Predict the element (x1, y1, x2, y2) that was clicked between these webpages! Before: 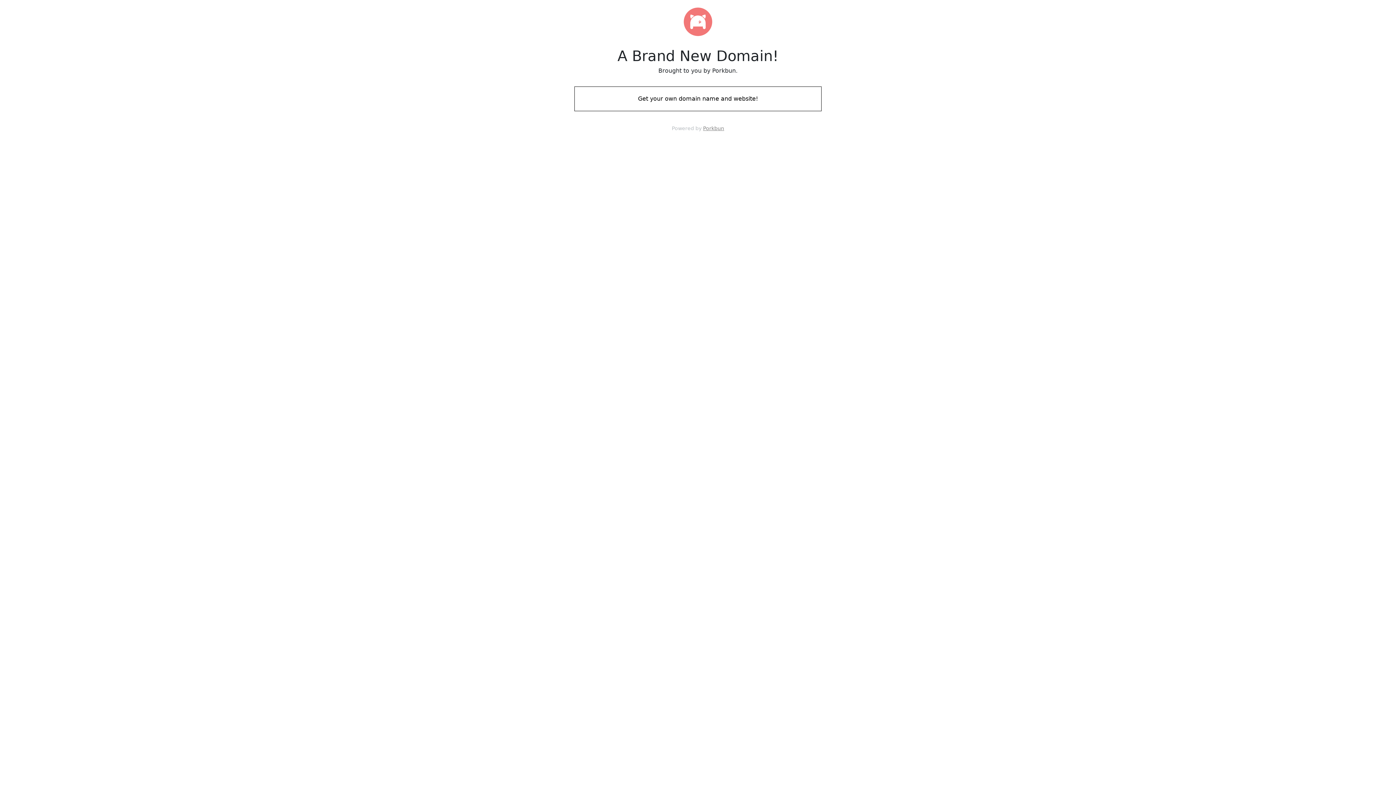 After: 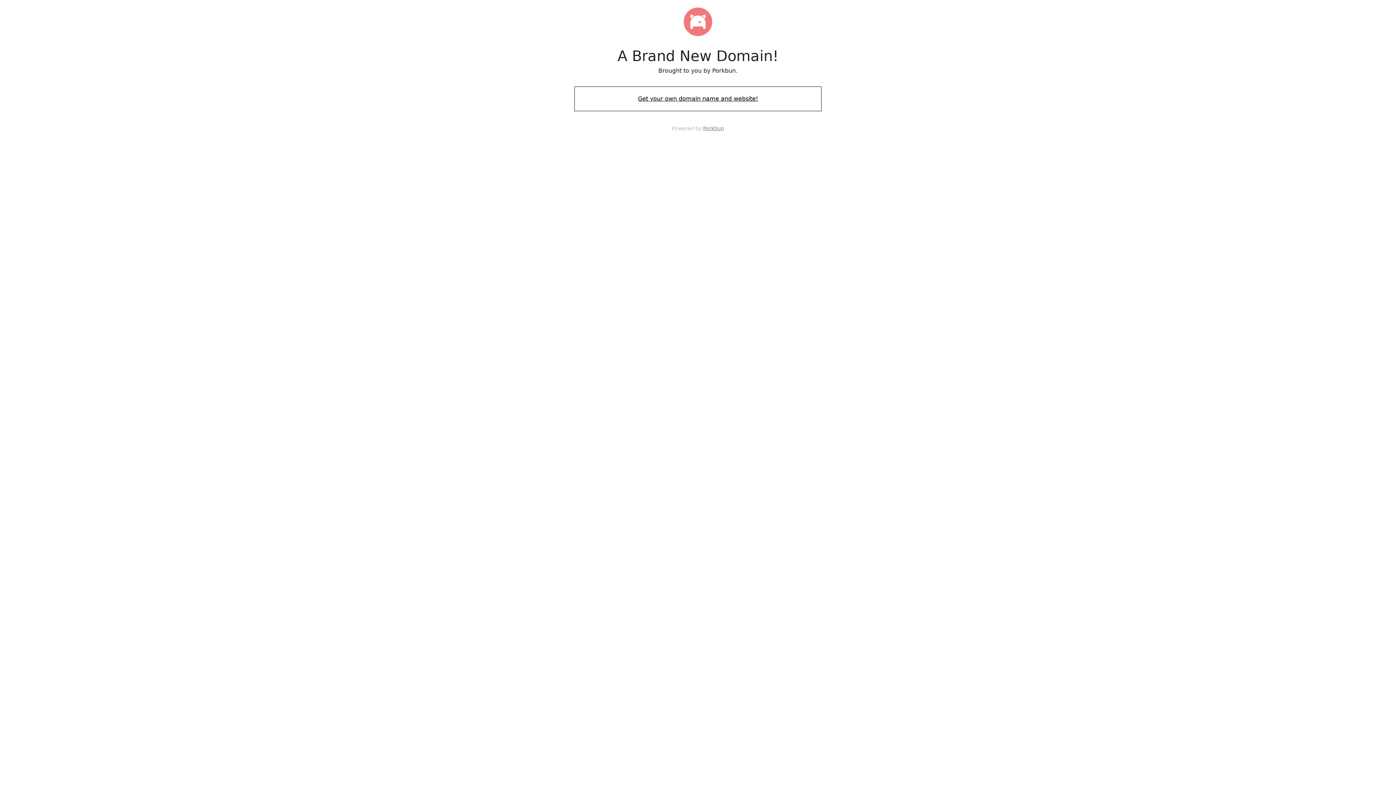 Action: bbox: (574, 88, 821, 109) label: Get your own domain name and website!